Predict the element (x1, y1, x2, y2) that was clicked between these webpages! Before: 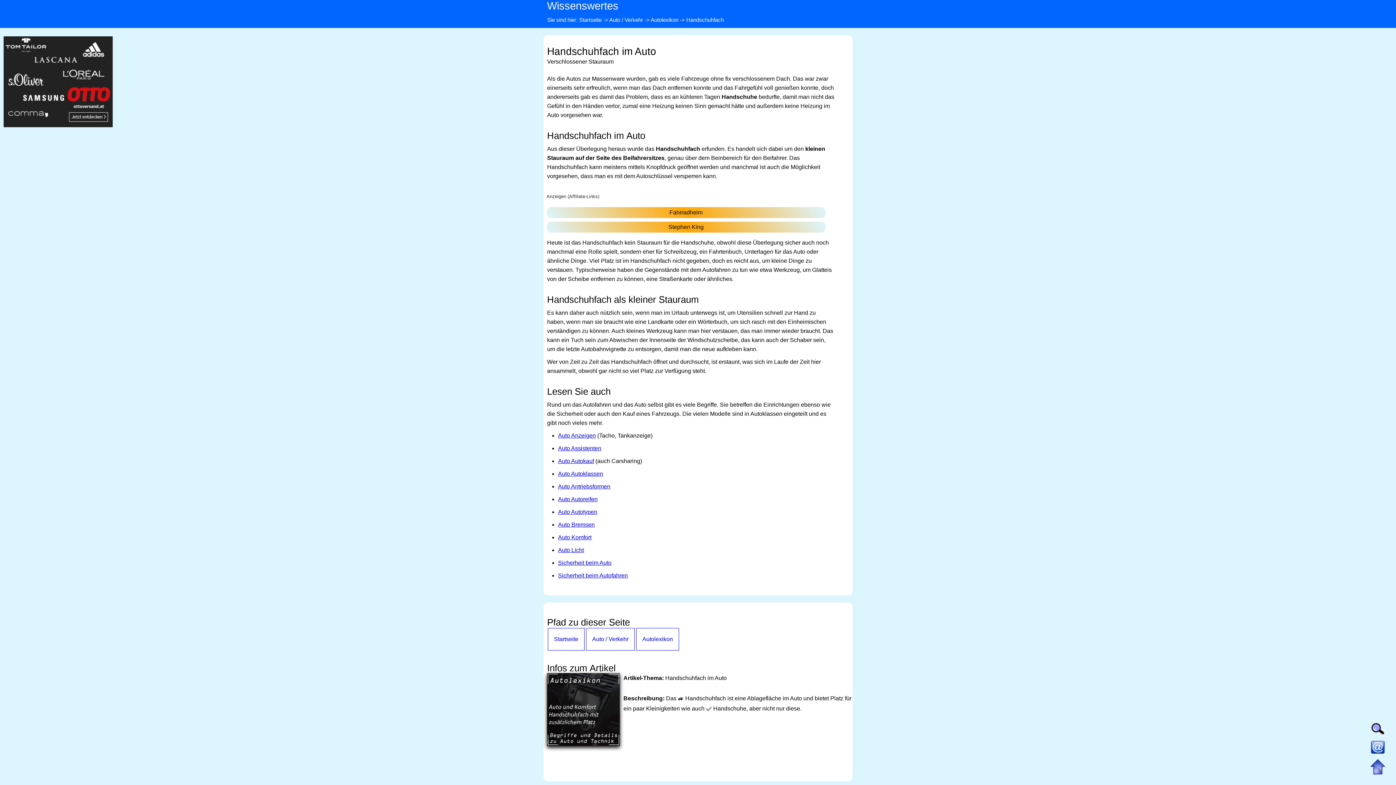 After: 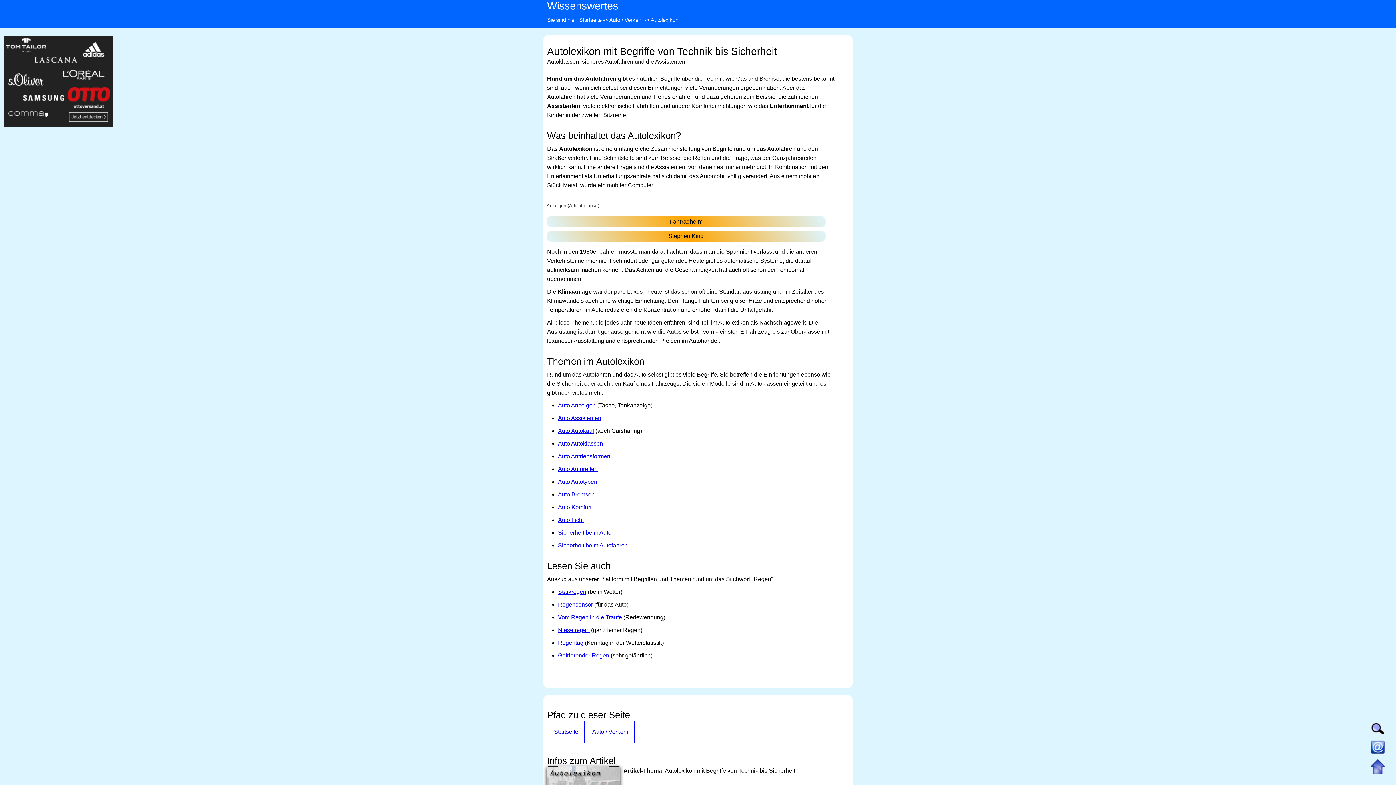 Action: label: Autolexikon bbox: (636, 628, 679, 650)